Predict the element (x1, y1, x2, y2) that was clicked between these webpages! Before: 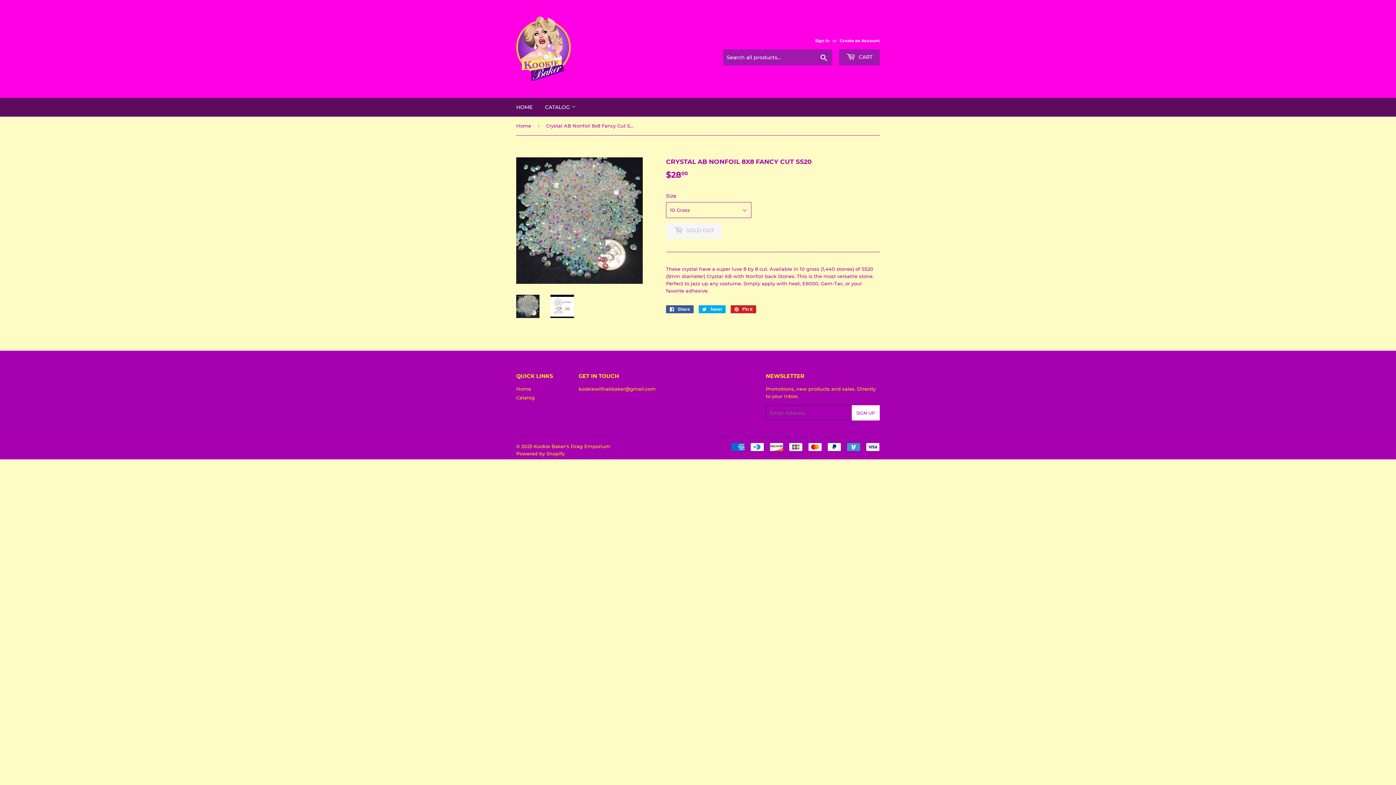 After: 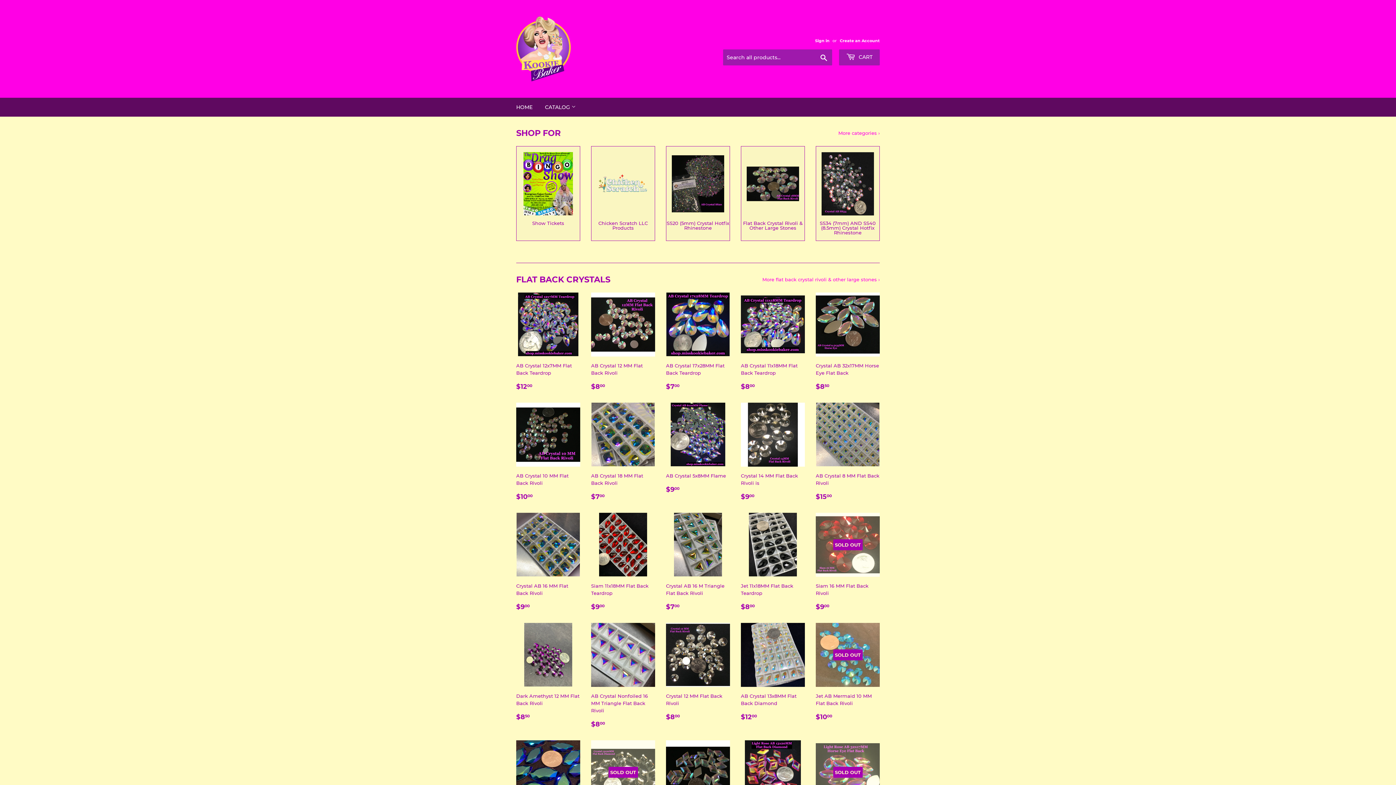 Action: bbox: (533, 443, 610, 449) label: Kookie Baker's Drag Emporium